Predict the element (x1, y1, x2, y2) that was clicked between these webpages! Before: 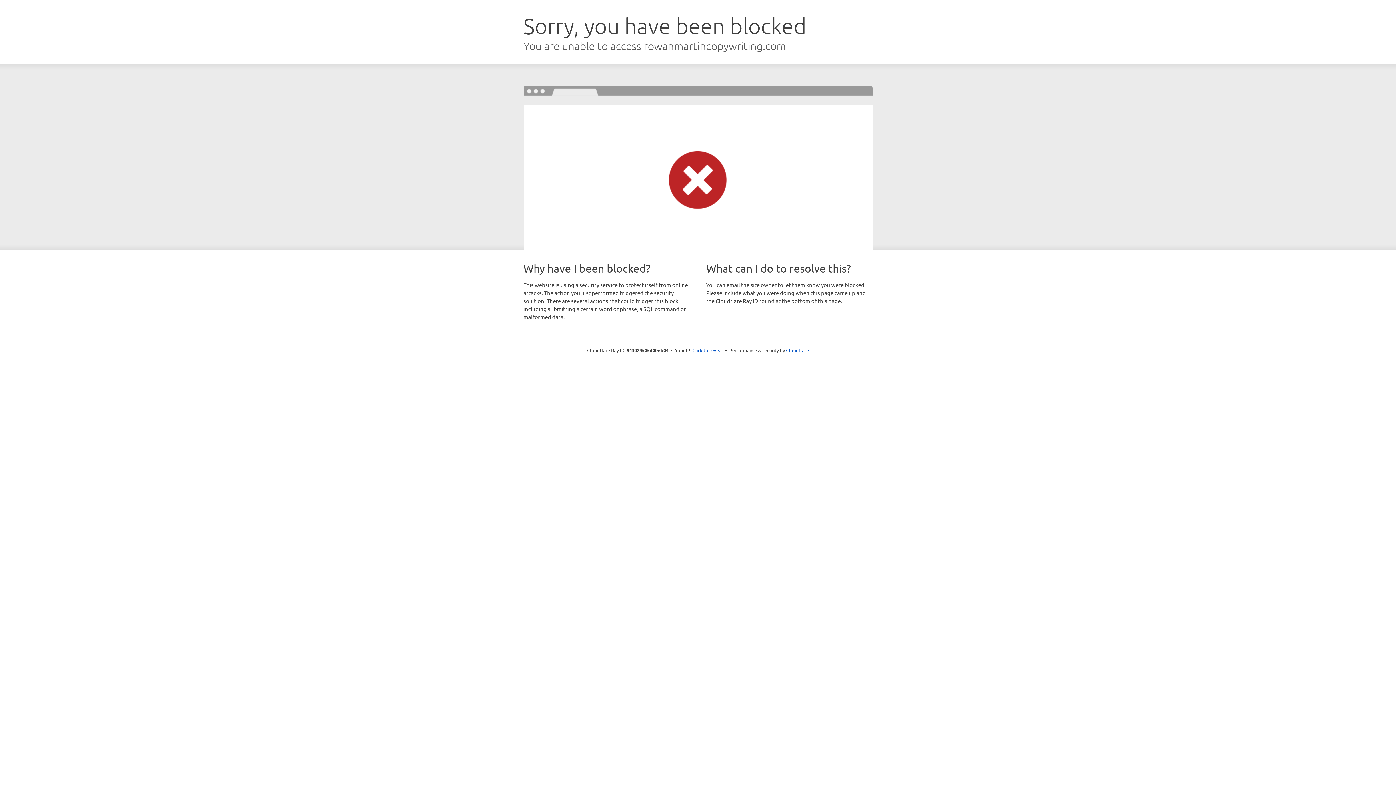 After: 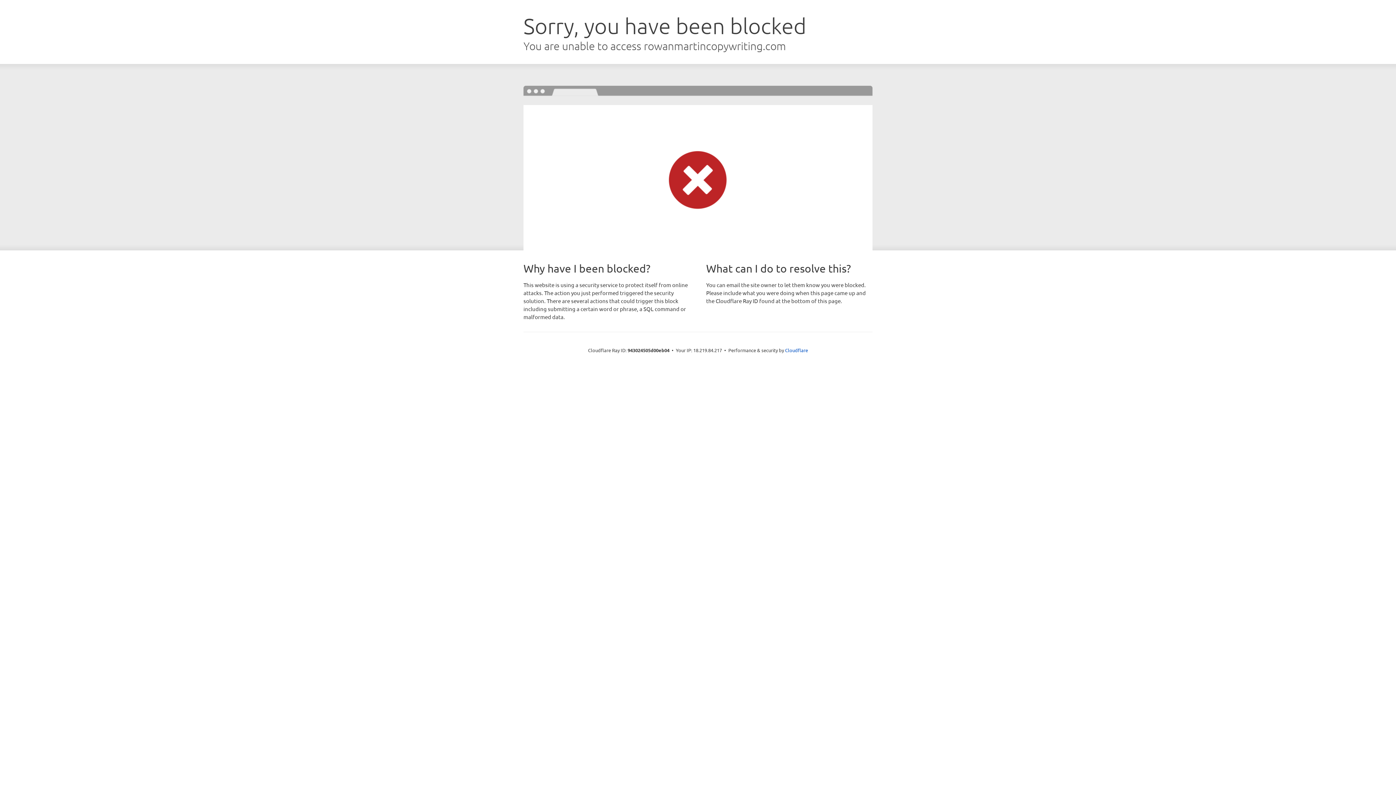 Action: bbox: (692, 346, 723, 353) label: Click to reveal